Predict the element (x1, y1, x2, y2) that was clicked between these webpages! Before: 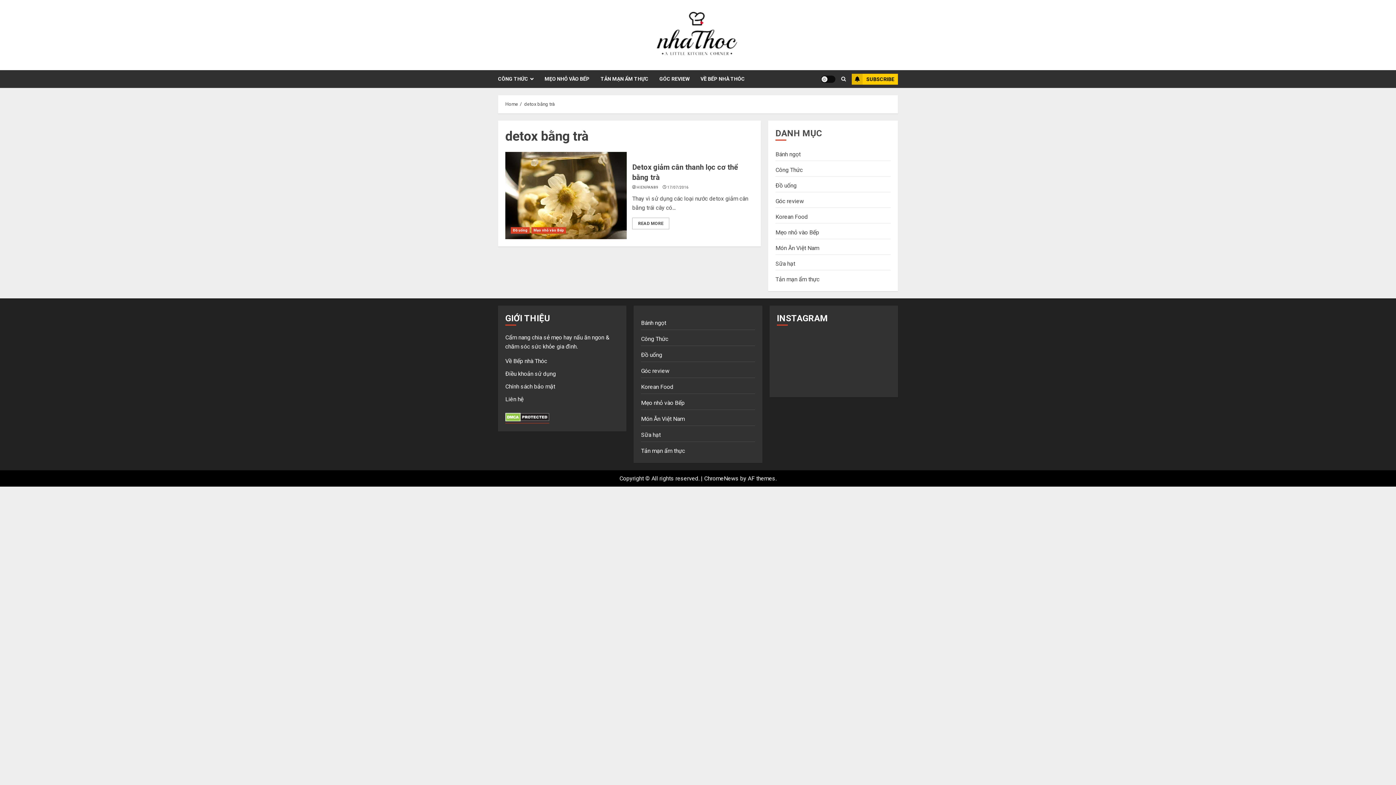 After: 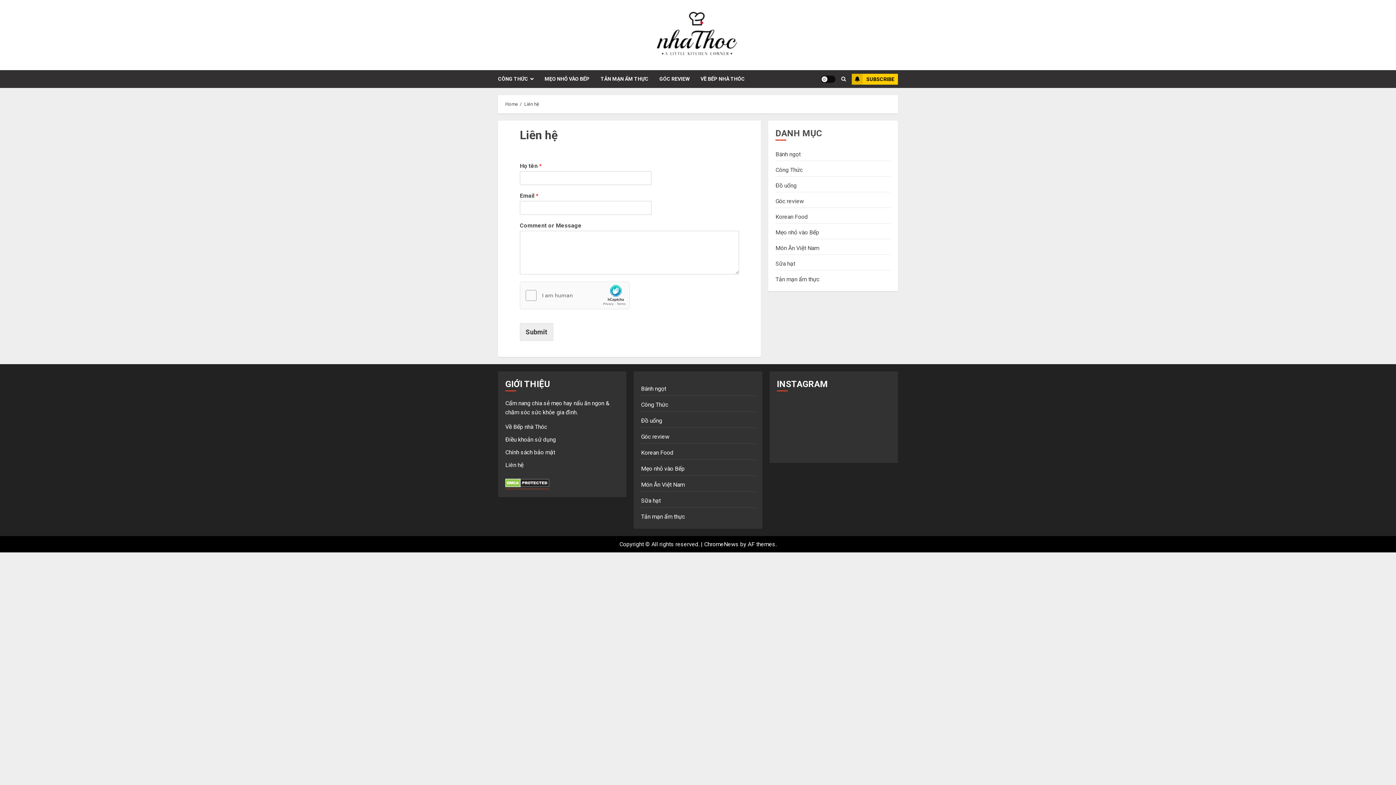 Action: bbox: (505, 396, 523, 403) label: Liên hệ